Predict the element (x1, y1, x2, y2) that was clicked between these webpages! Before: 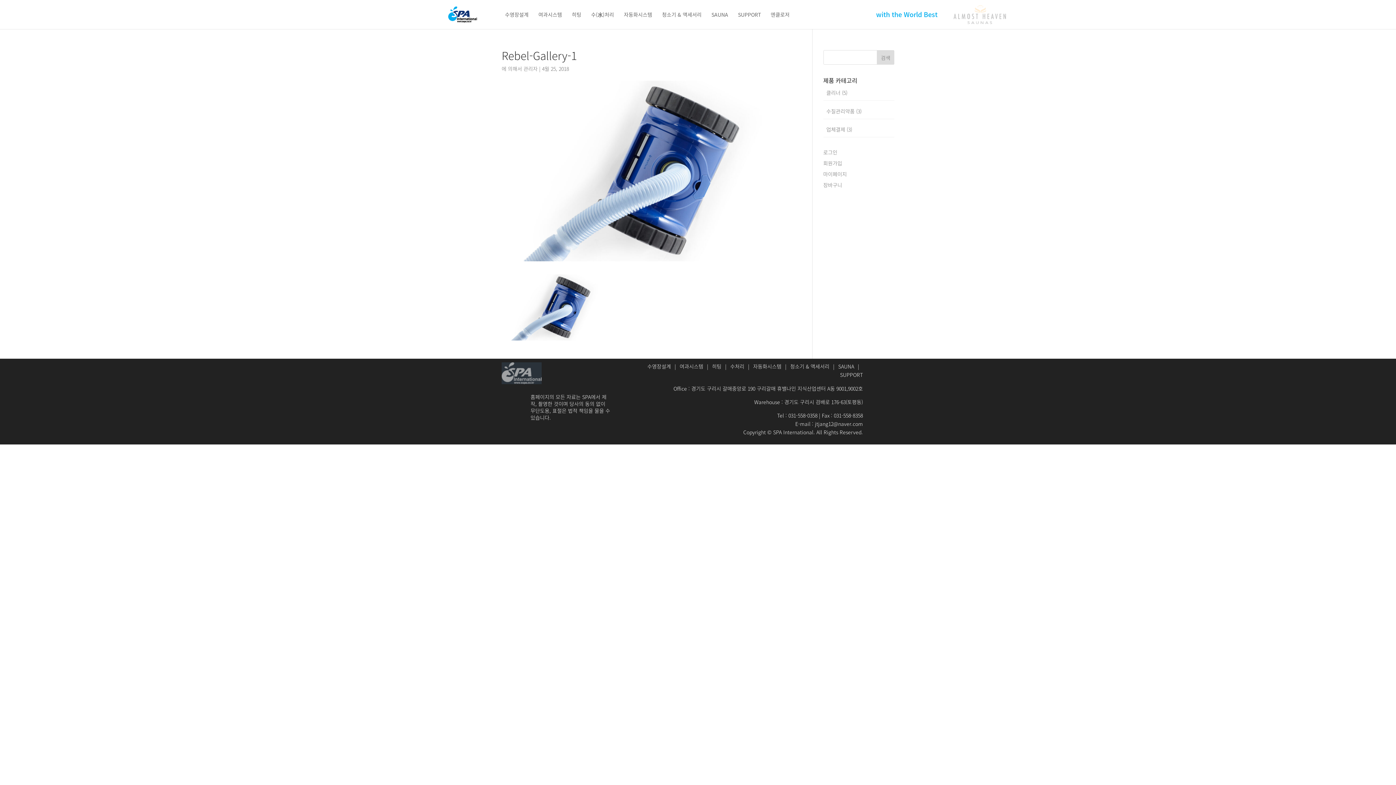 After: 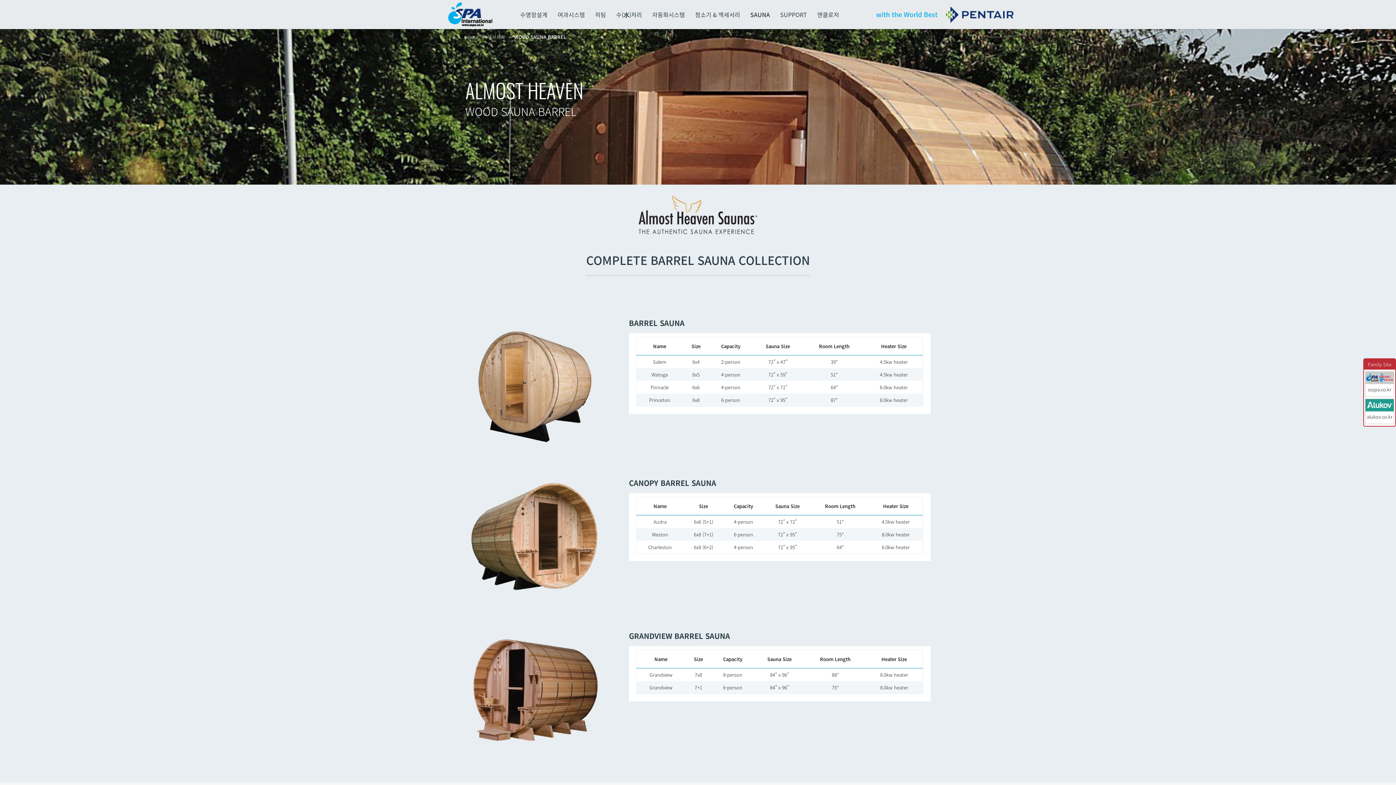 Action: label: SAUNA bbox: (838, 363, 854, 370)